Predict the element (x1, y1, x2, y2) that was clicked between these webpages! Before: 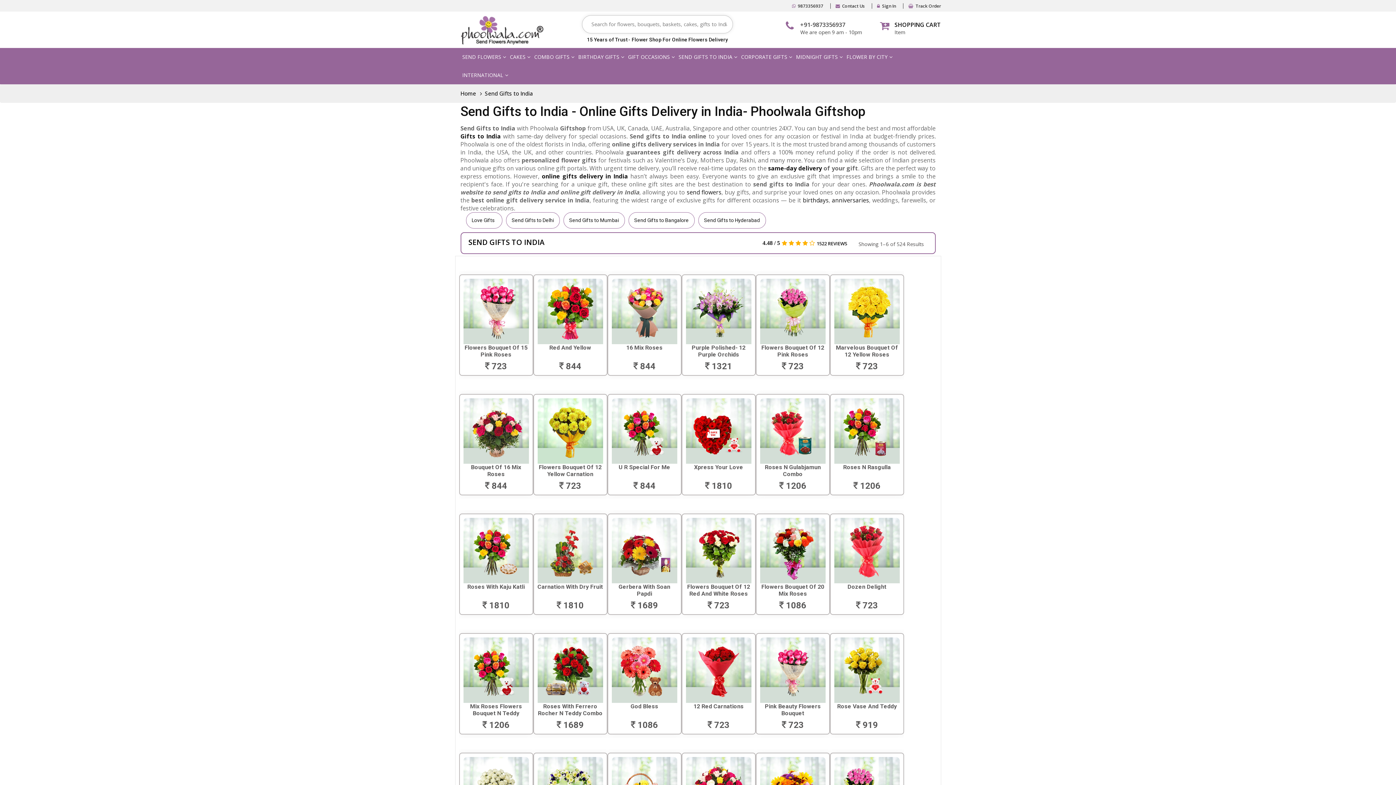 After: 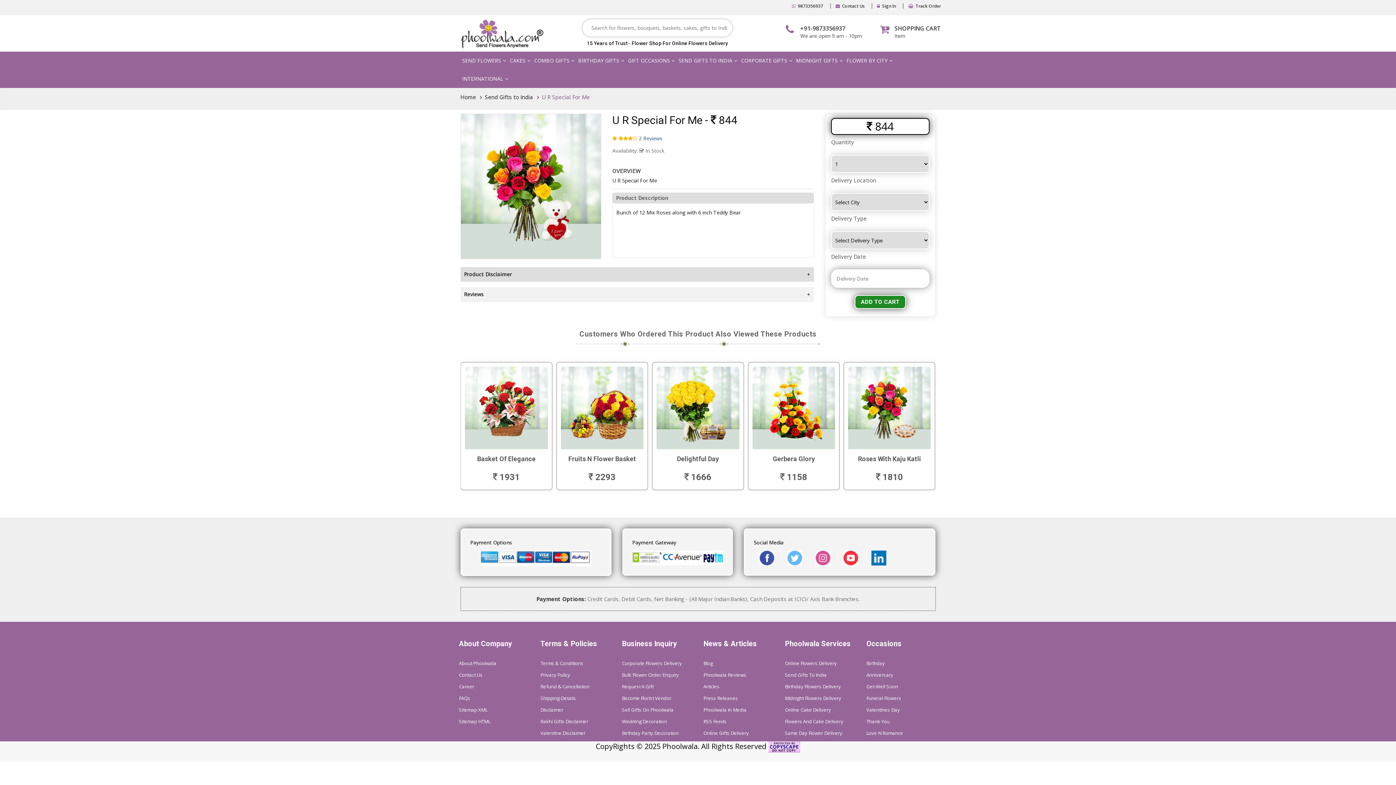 Action: bbox: (611, 398, 677, 491) label: U R Special For Me

 844